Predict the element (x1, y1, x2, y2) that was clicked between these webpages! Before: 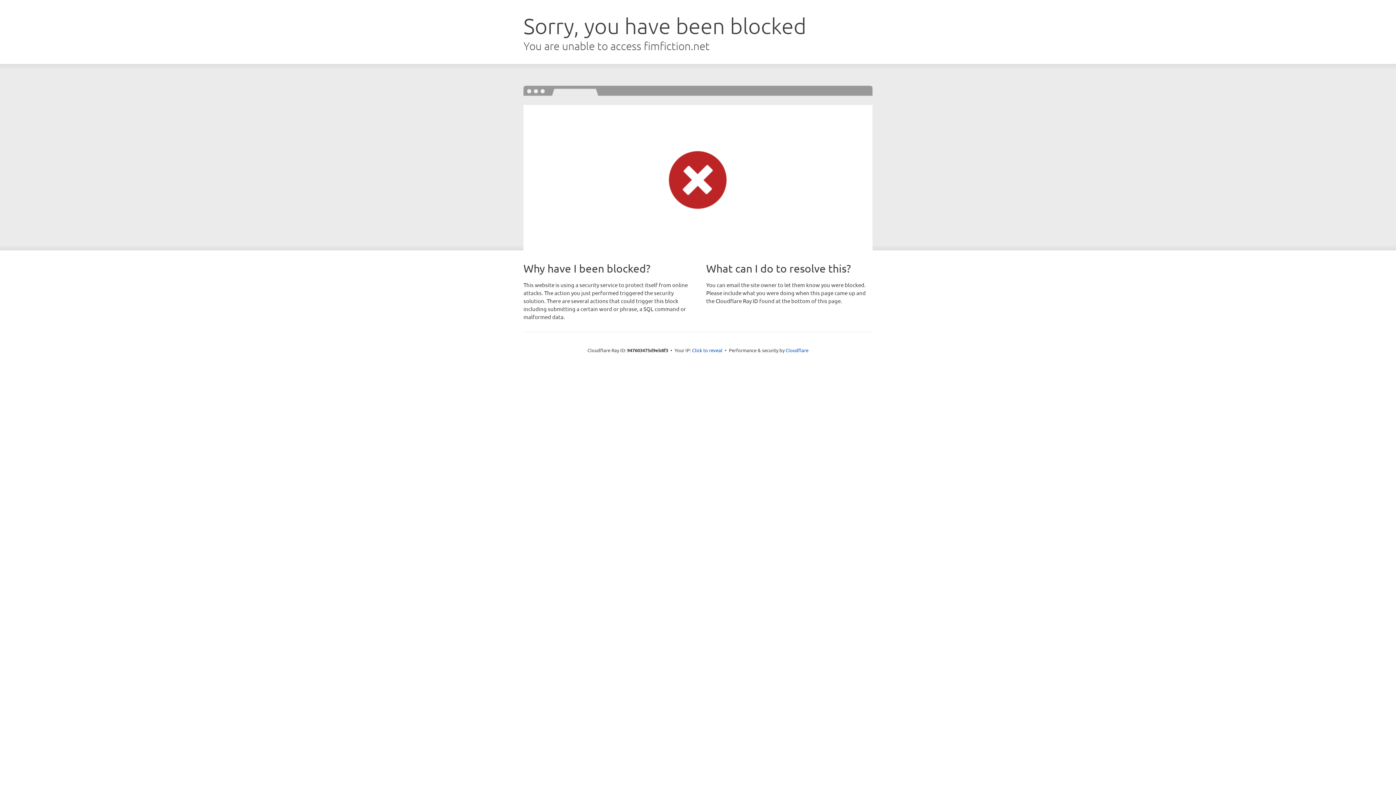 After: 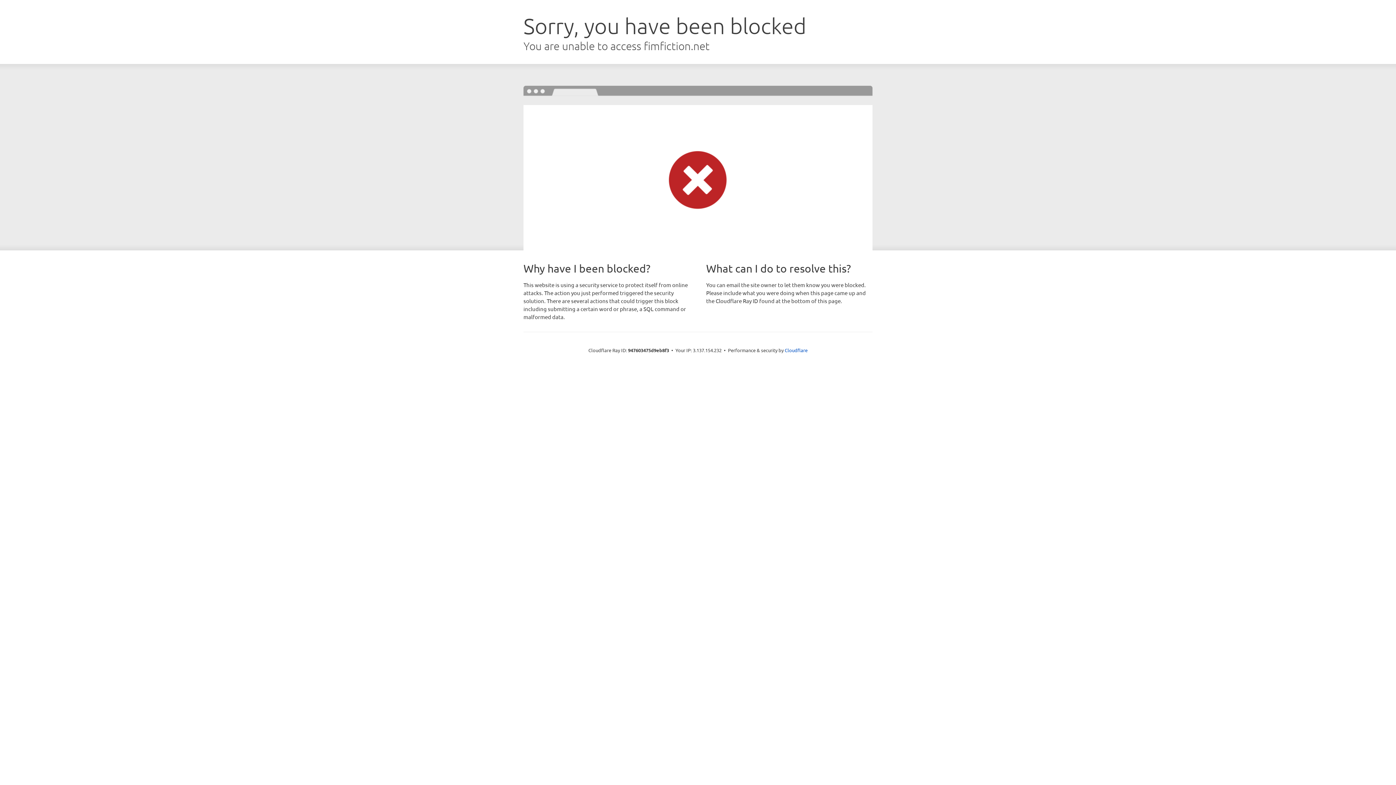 Action: label: Click to reveal bbox: (692, 346, 722, 353)